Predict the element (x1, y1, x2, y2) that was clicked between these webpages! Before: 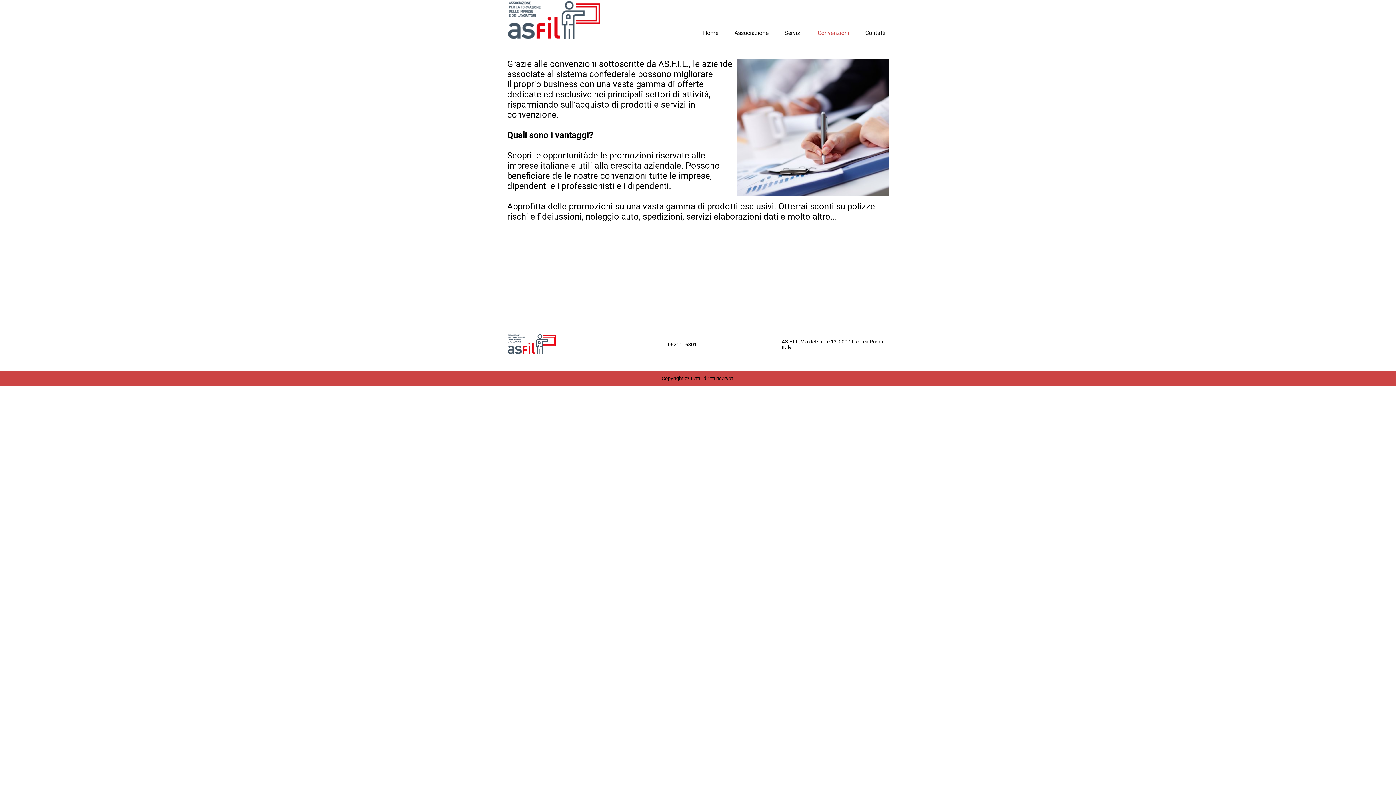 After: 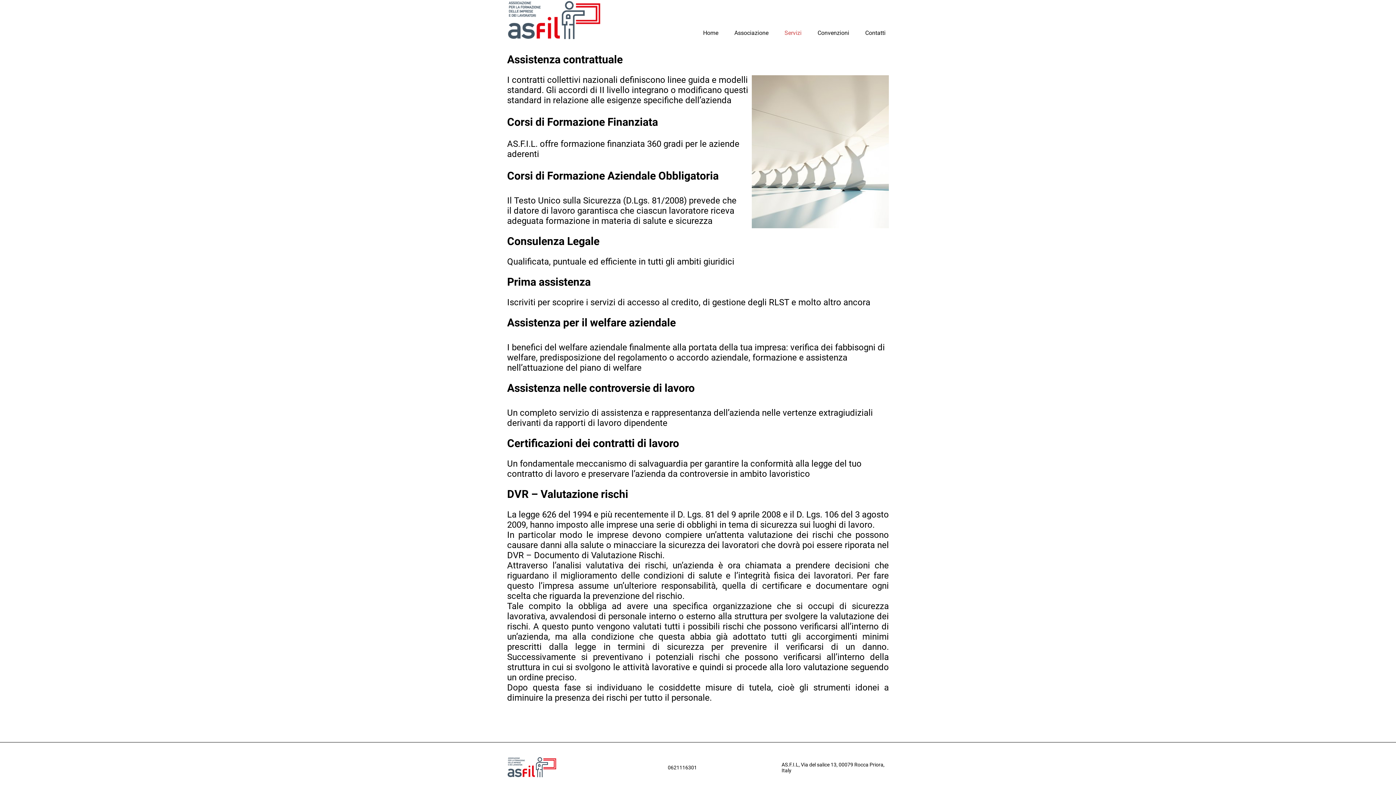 Action: label: Servizi bbox: (784, 24, 801, 41)